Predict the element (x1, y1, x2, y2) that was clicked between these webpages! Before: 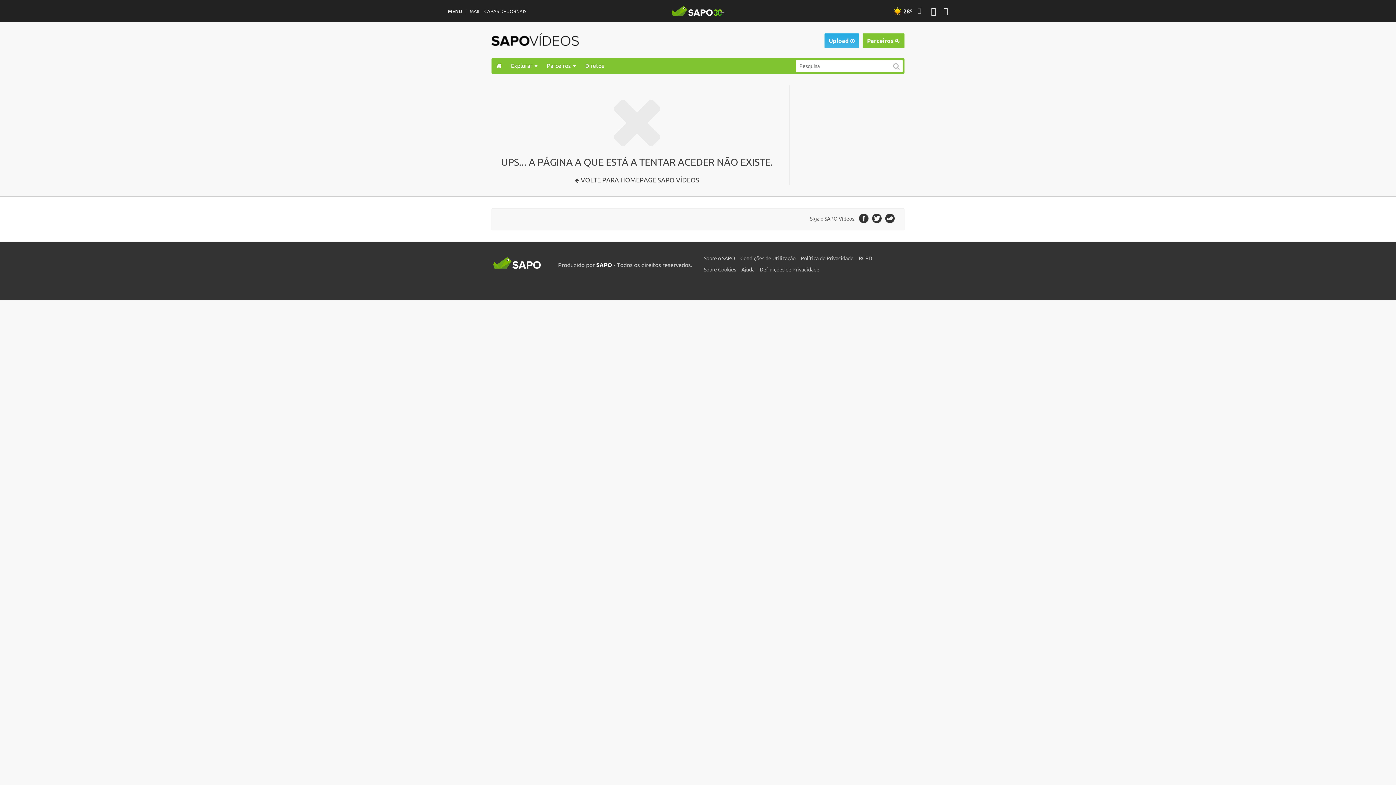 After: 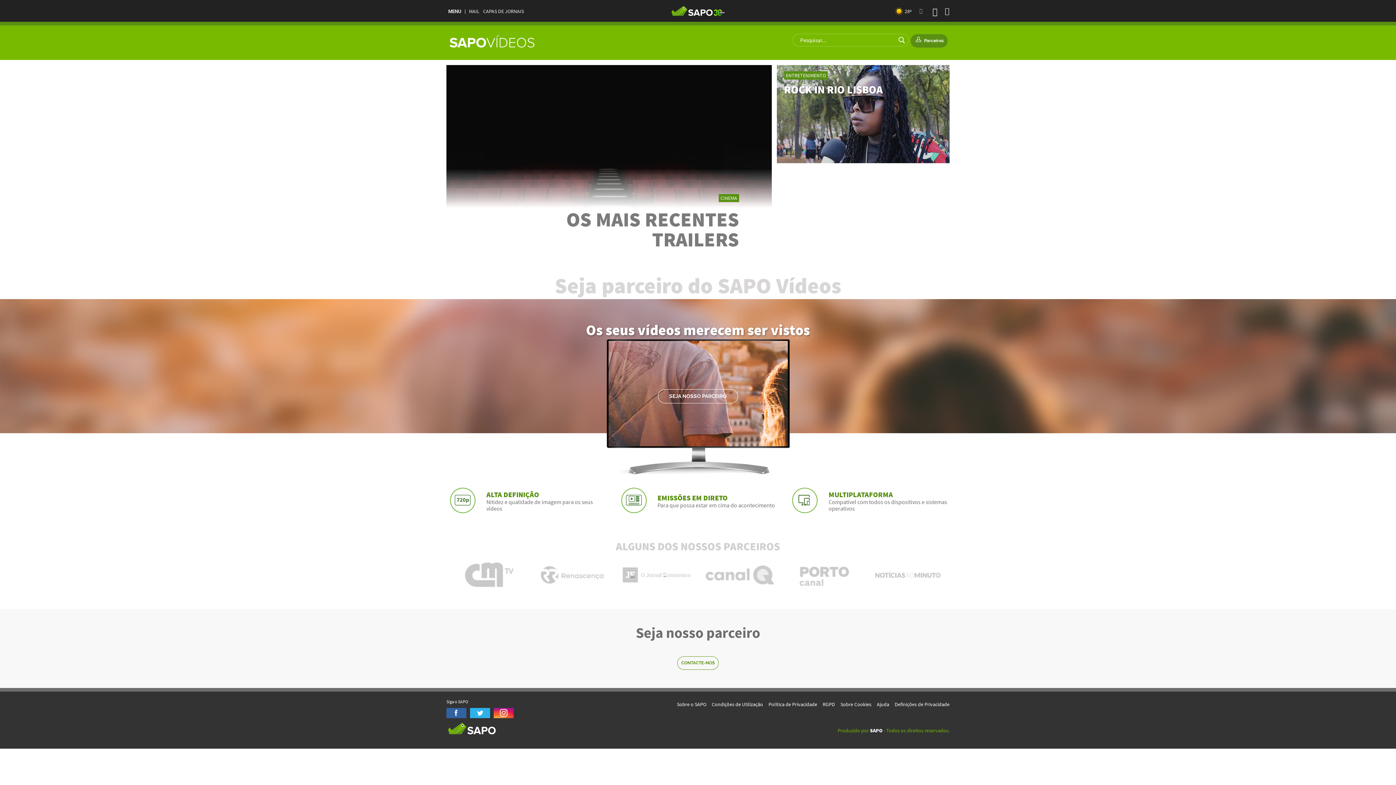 Action: bbox: (579, 176, 699, 184) label:  VOLTE PARA HOMEPAGE SAPO VÍDEOS